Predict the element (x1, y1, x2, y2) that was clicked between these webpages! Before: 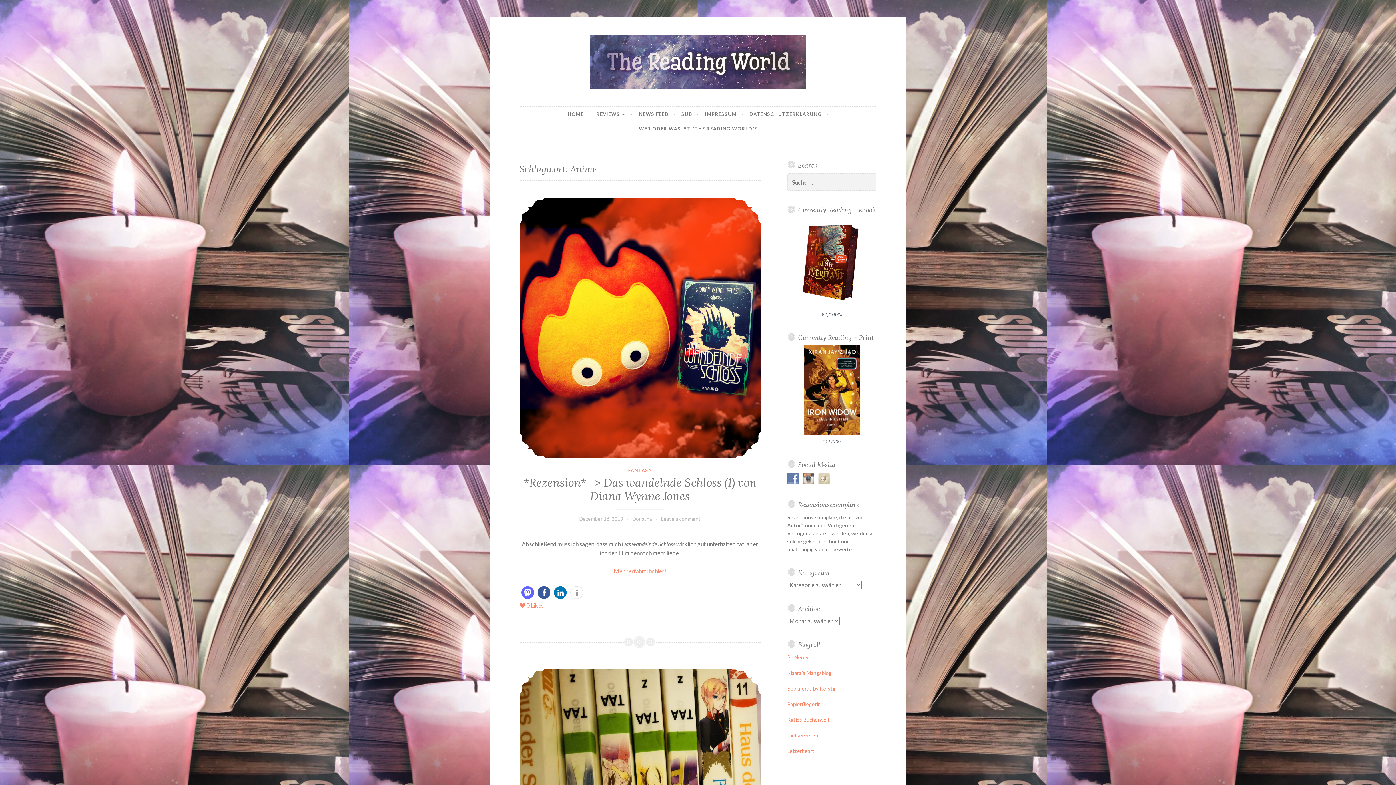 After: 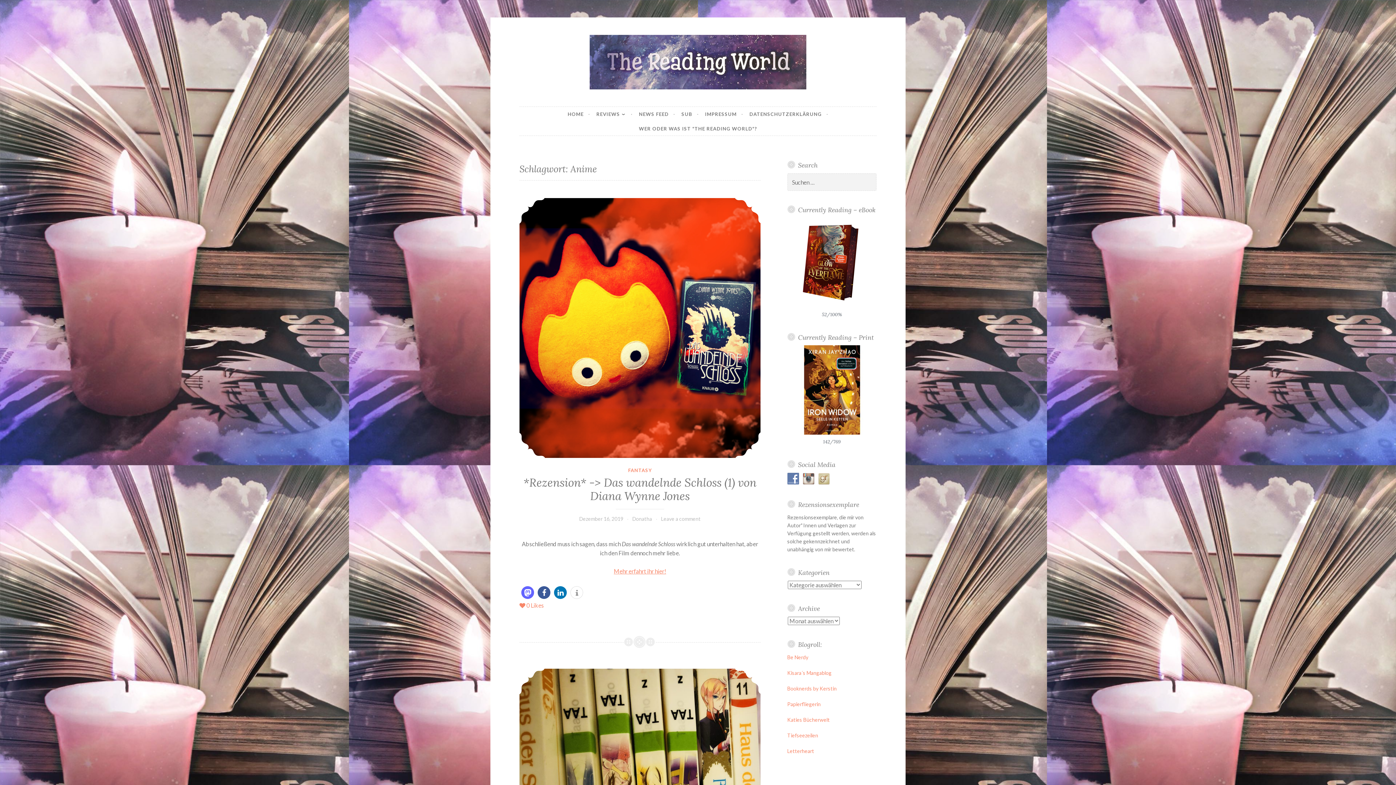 Action: bbox: (818, 475, 833, 481)